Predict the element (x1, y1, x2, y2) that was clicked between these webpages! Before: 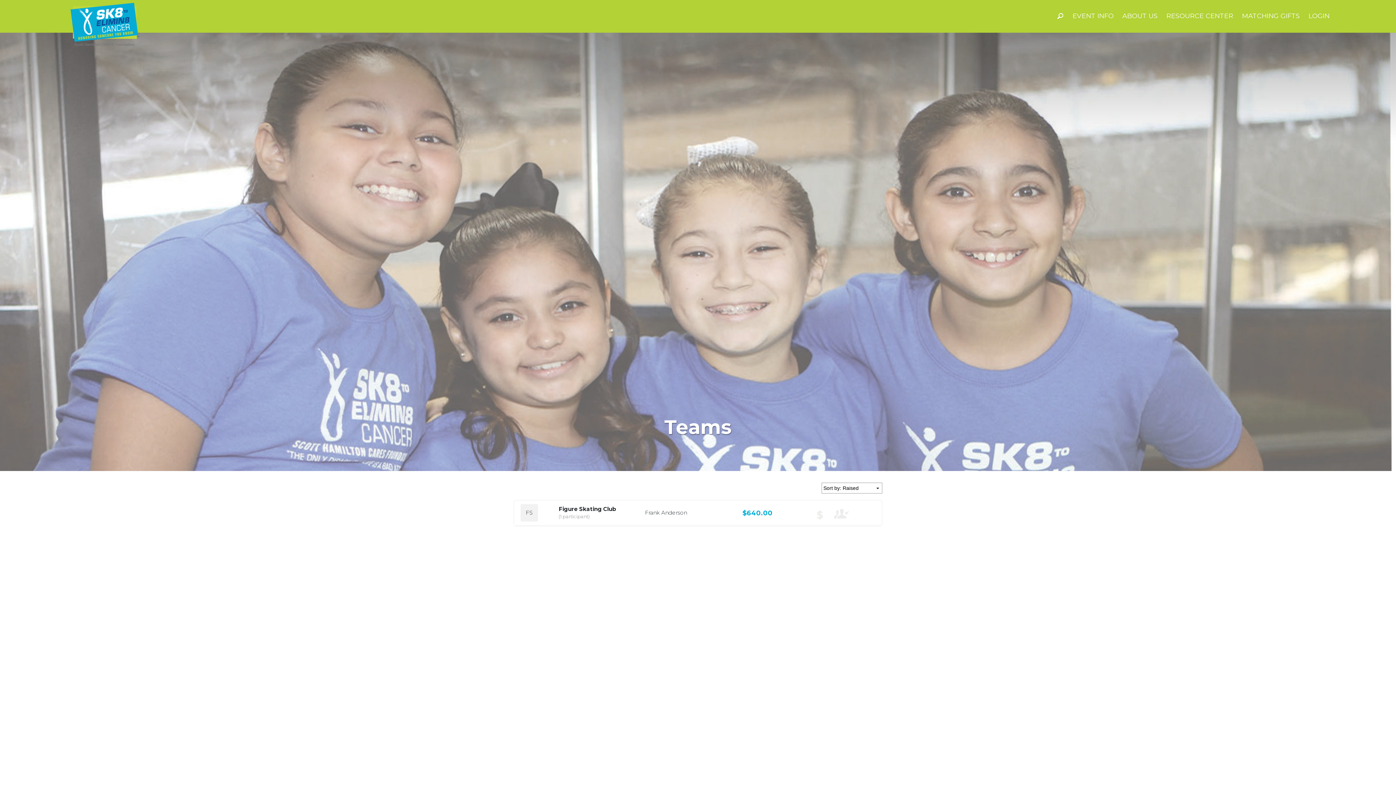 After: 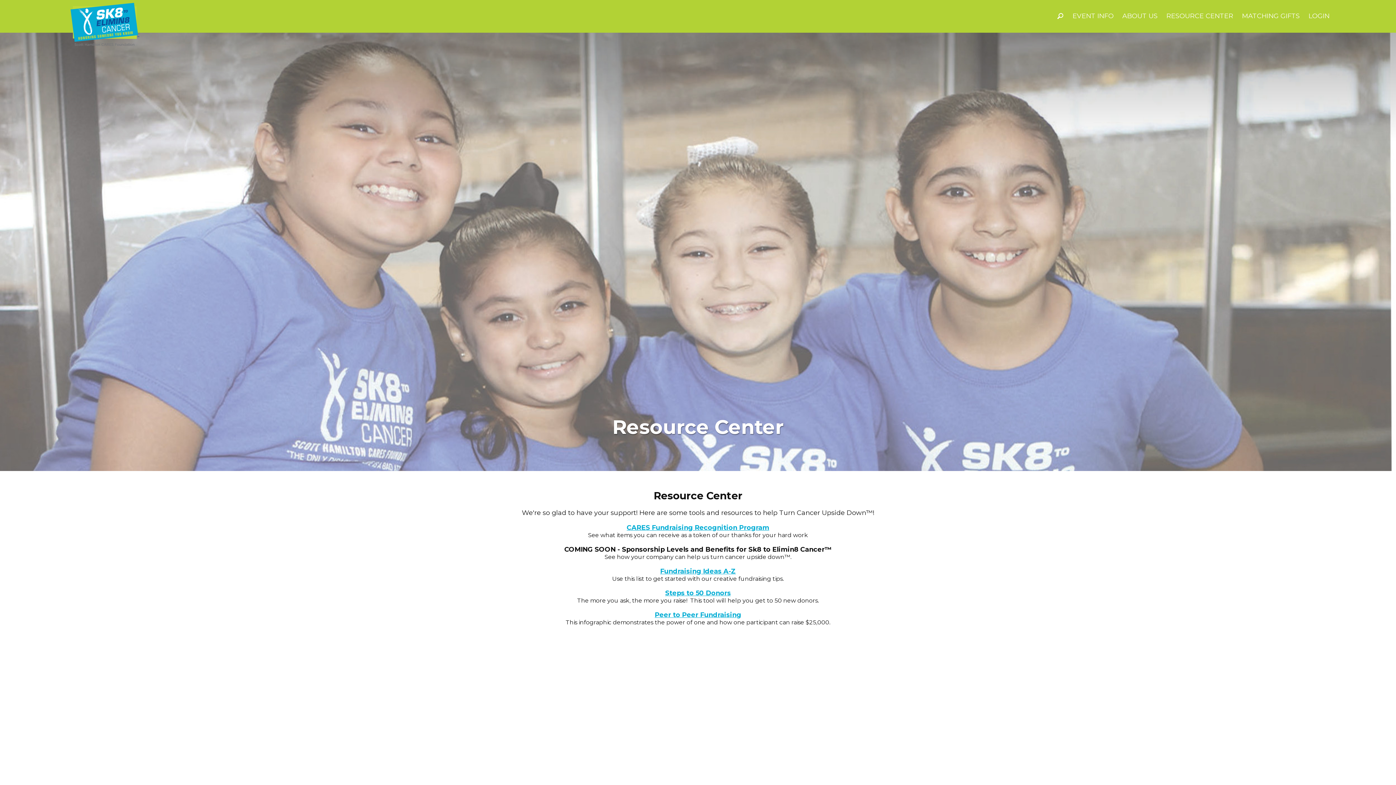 Action: bbox: (1164, 10, 1235, 21) label: RESOURCE CENTER